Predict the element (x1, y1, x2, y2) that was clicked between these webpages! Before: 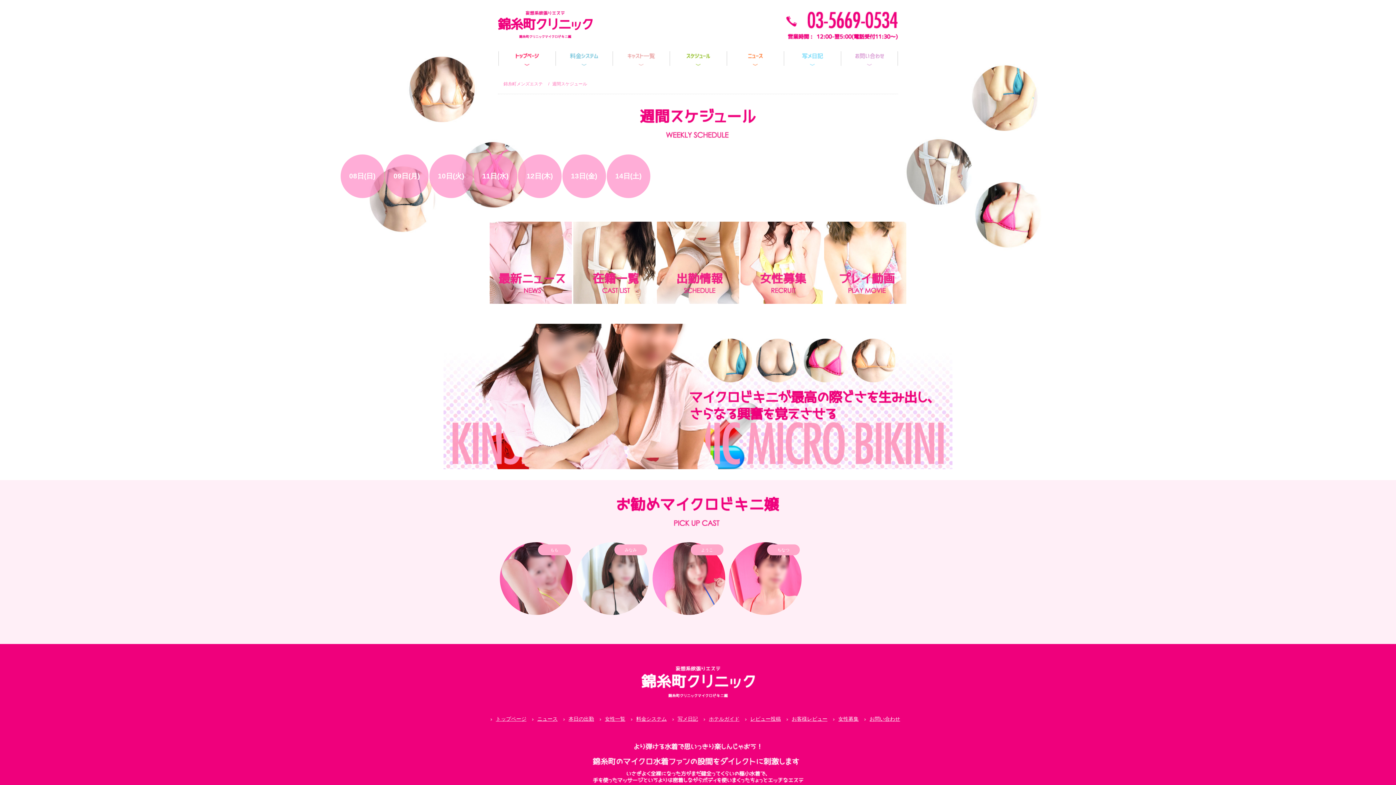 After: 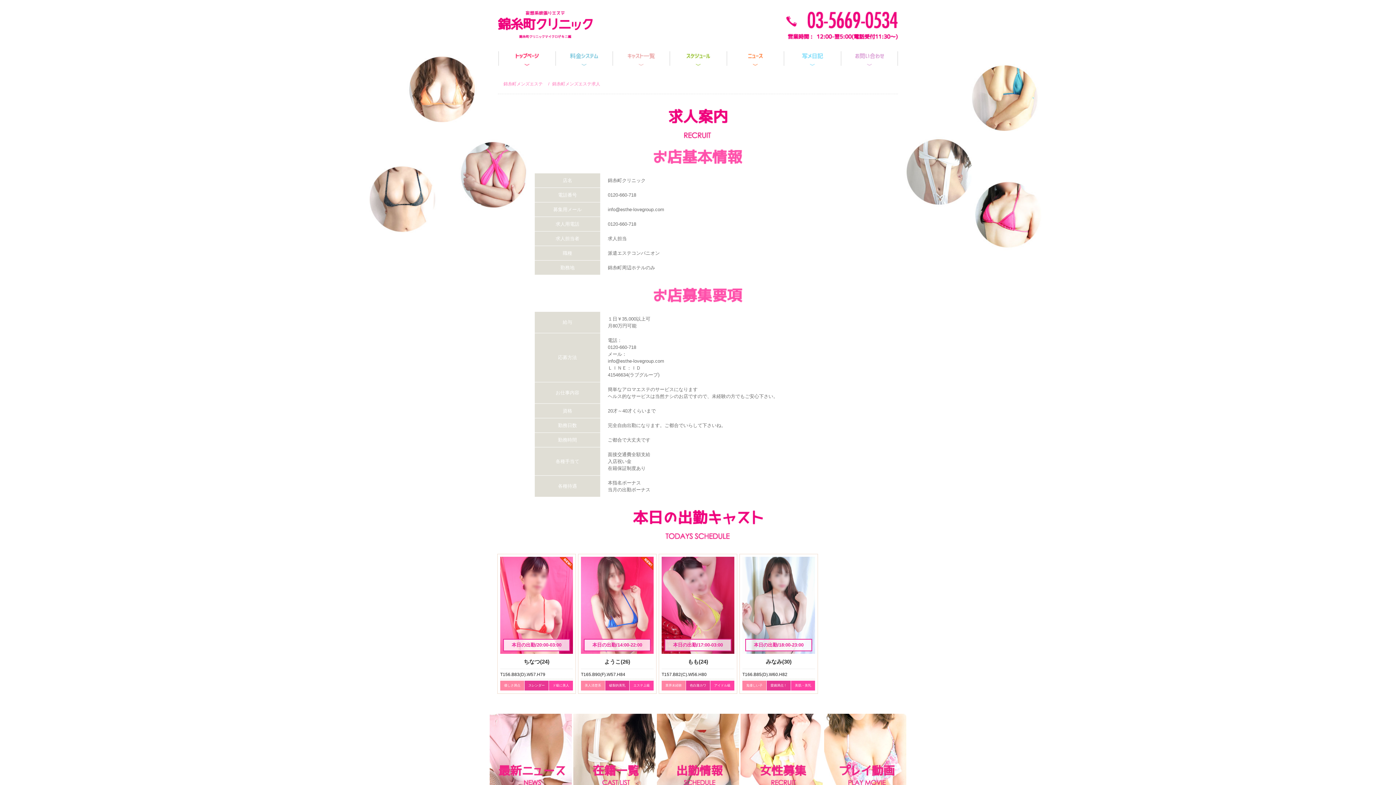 Action: bbox: (740, 297, 822, 305)